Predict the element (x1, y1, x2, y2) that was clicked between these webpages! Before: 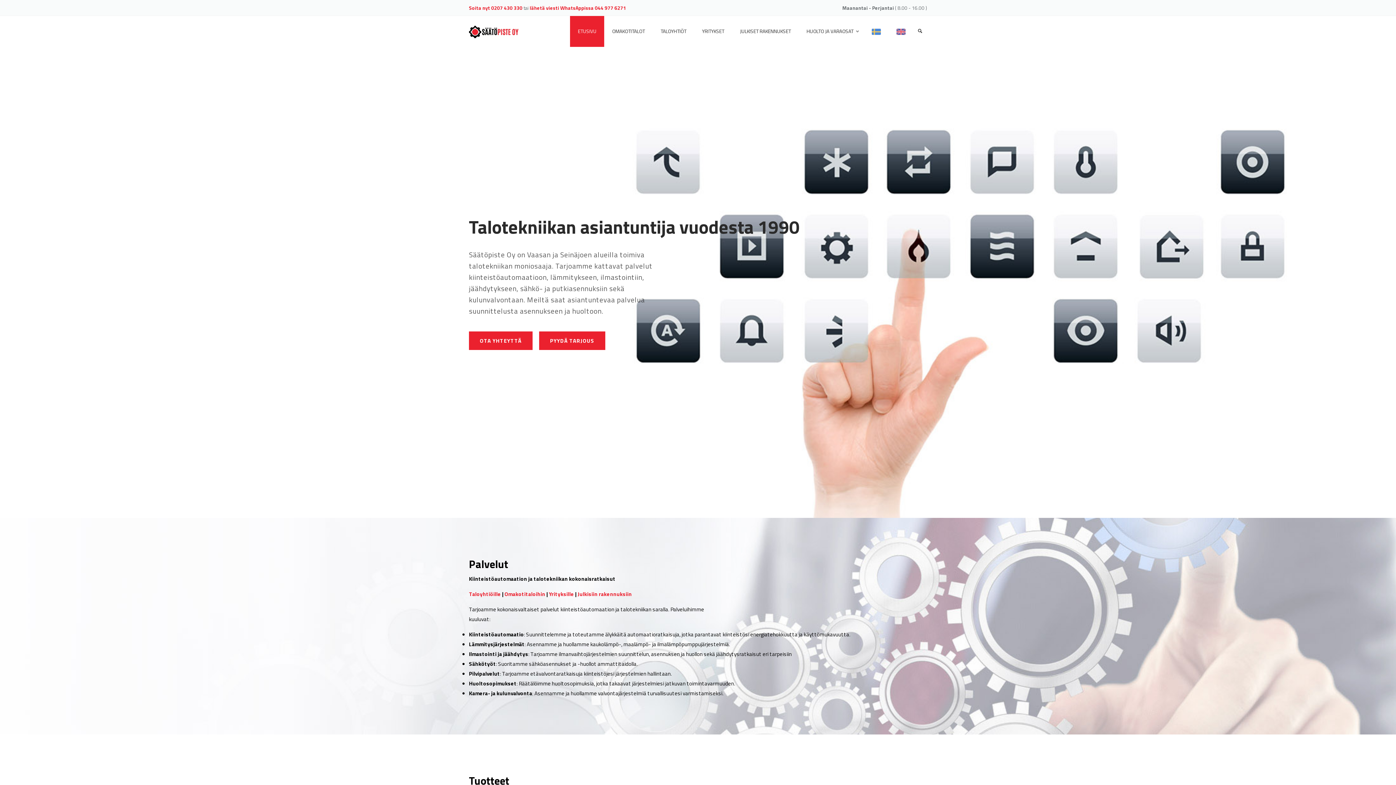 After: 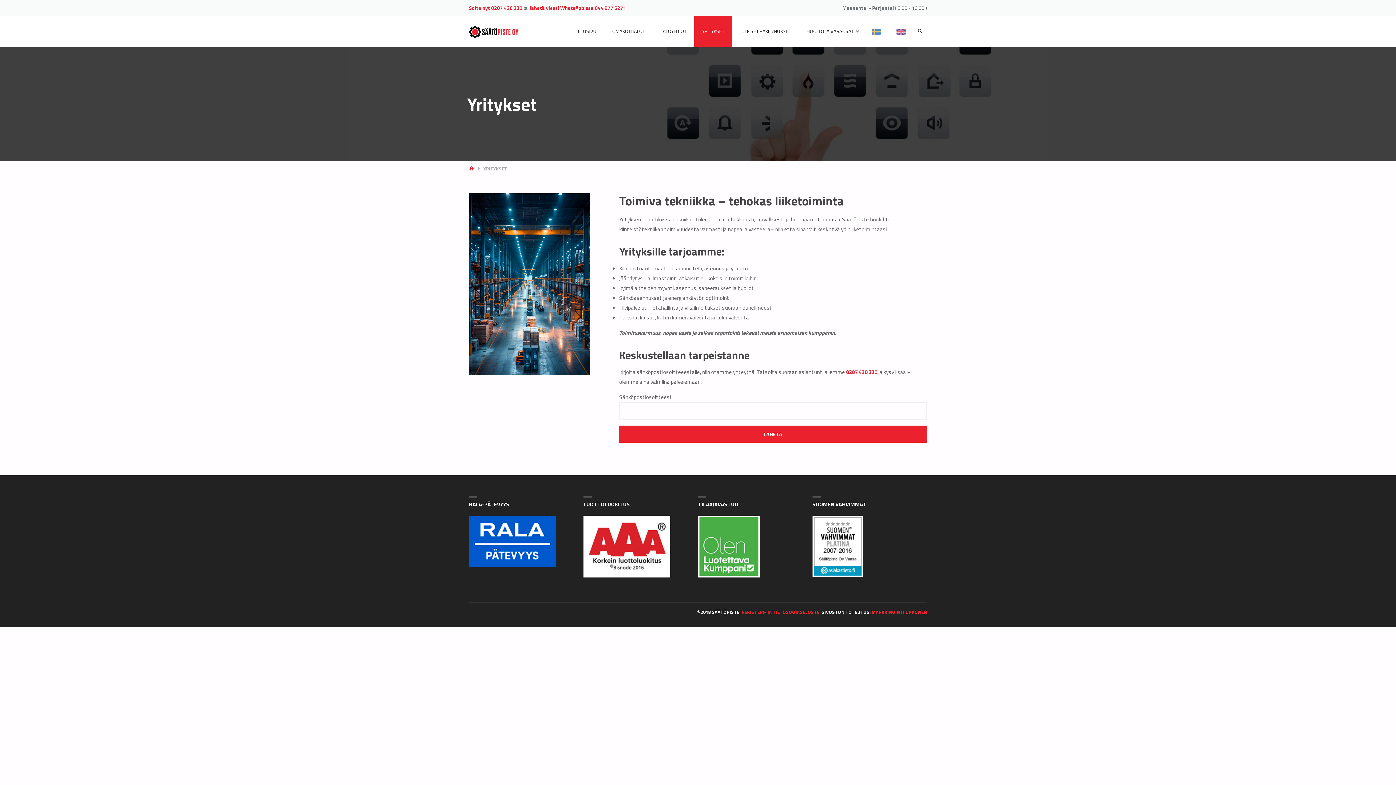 Action: bbox: (694, 16, 732, 46) label: YRITYKSET